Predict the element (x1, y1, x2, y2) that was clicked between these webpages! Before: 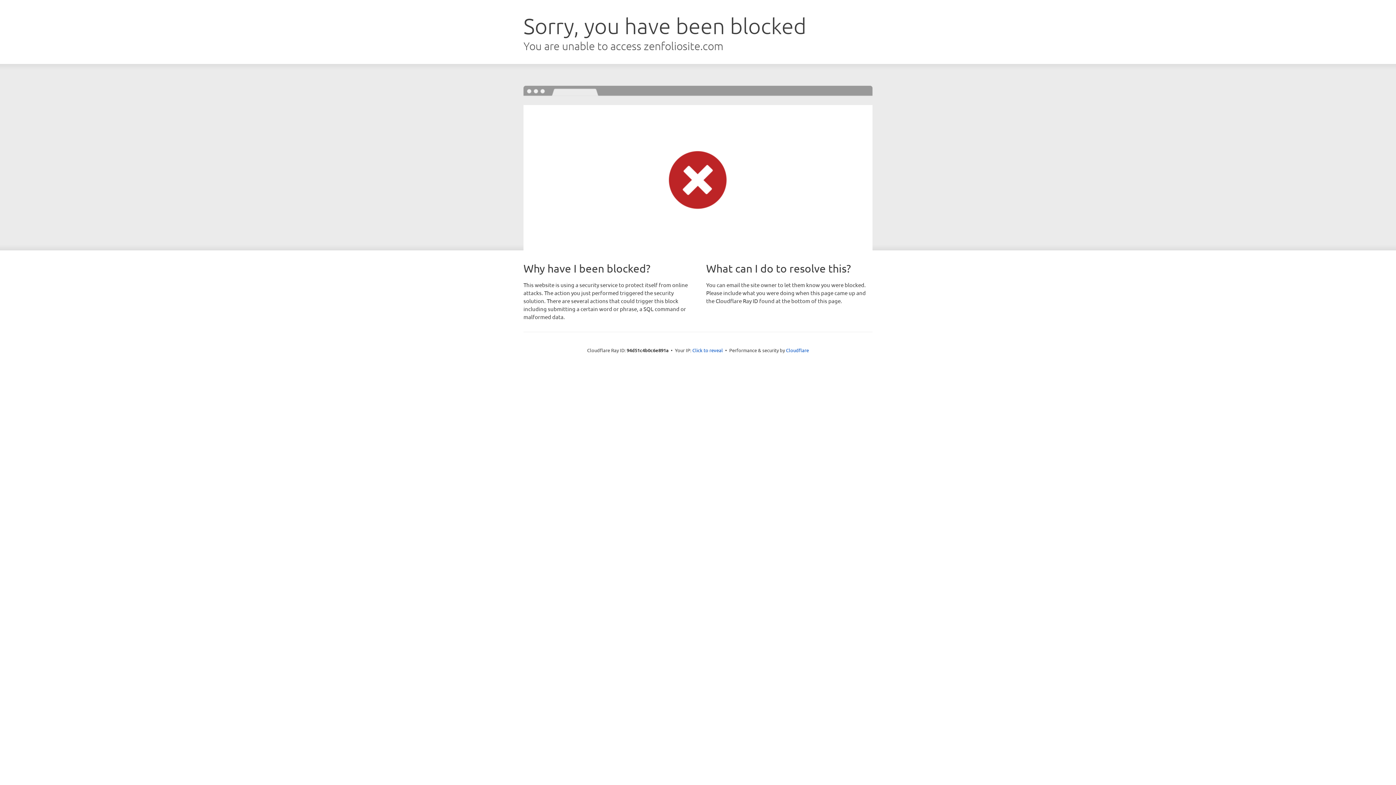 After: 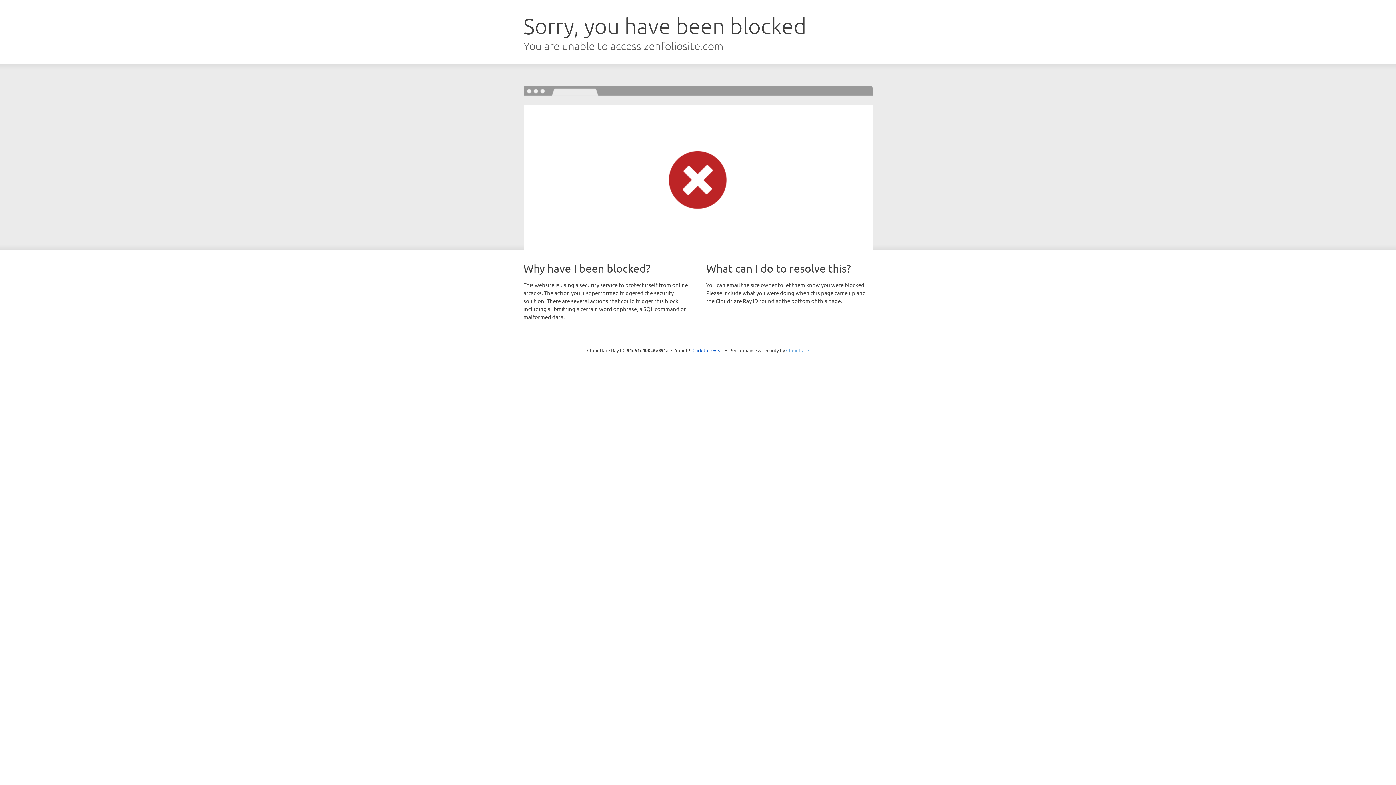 Action: label: Cloudflare bbox: (786, 347, 809, 353)